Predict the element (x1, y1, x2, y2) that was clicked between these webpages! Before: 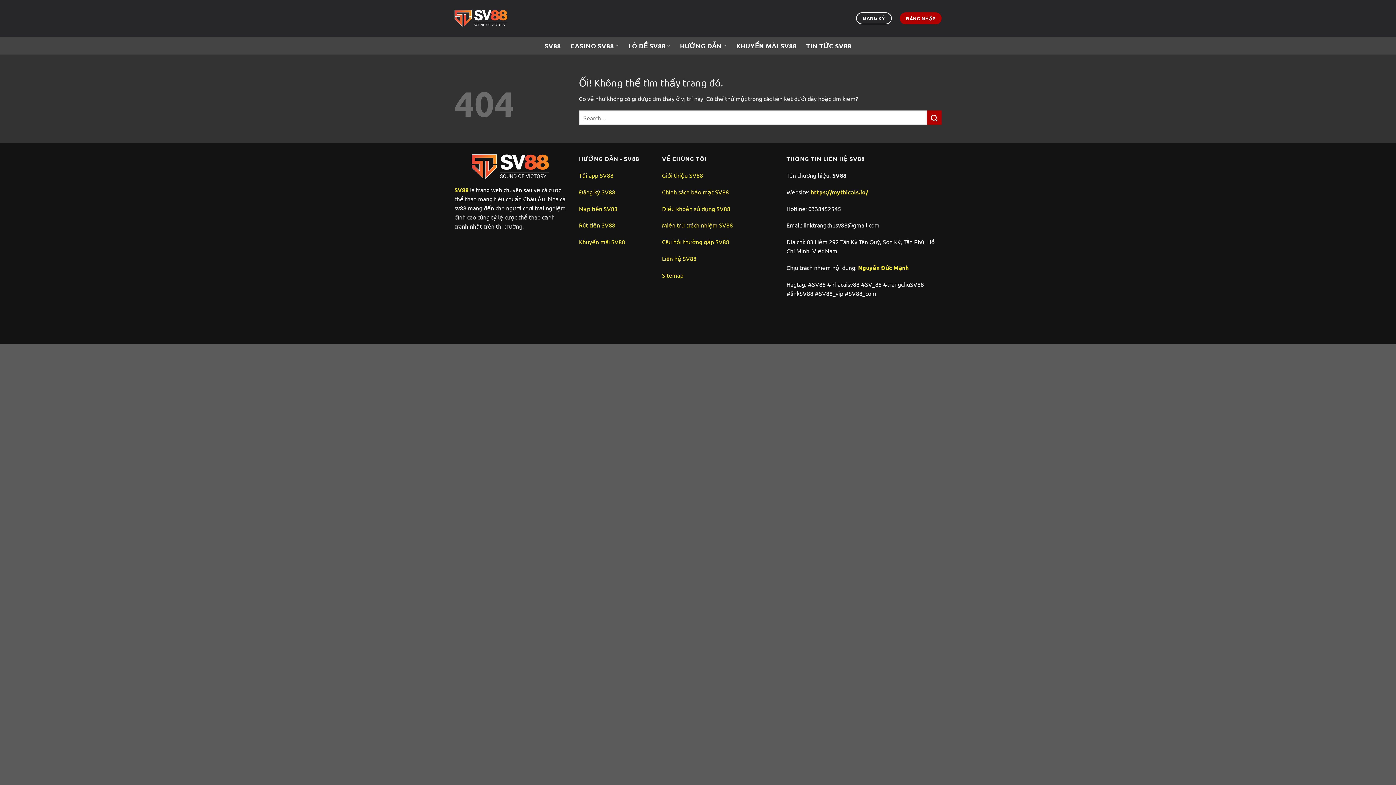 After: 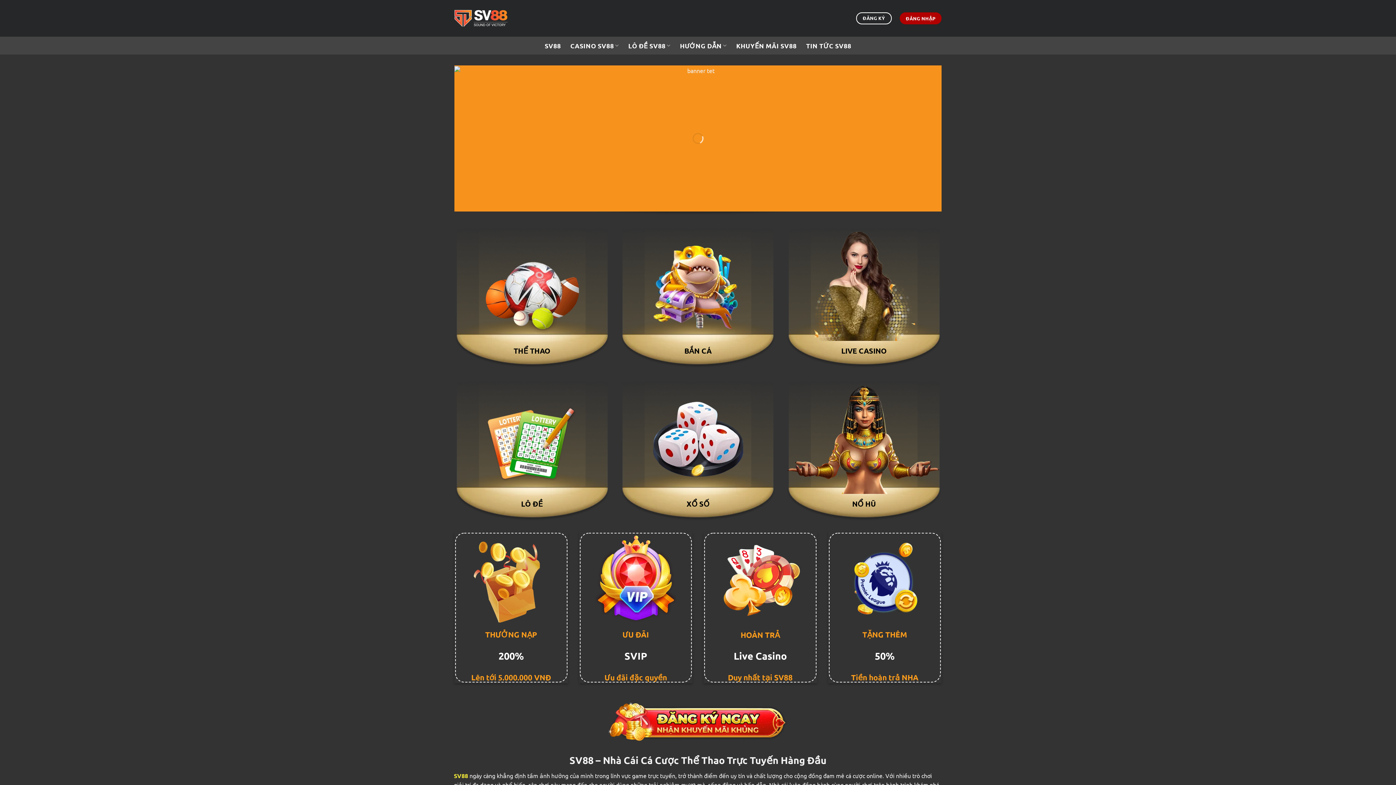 Action: label: SV88 bbox: (544, 36, 561, 54)